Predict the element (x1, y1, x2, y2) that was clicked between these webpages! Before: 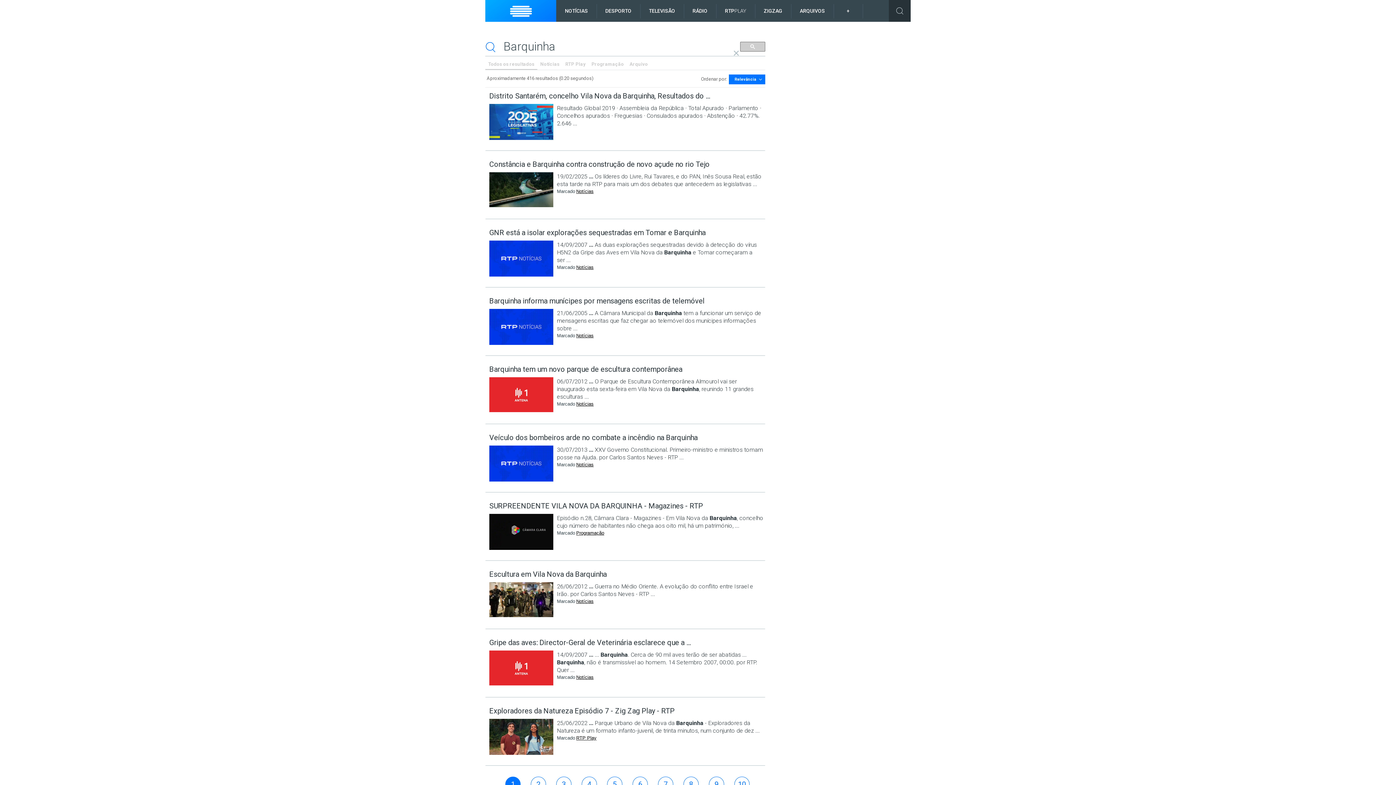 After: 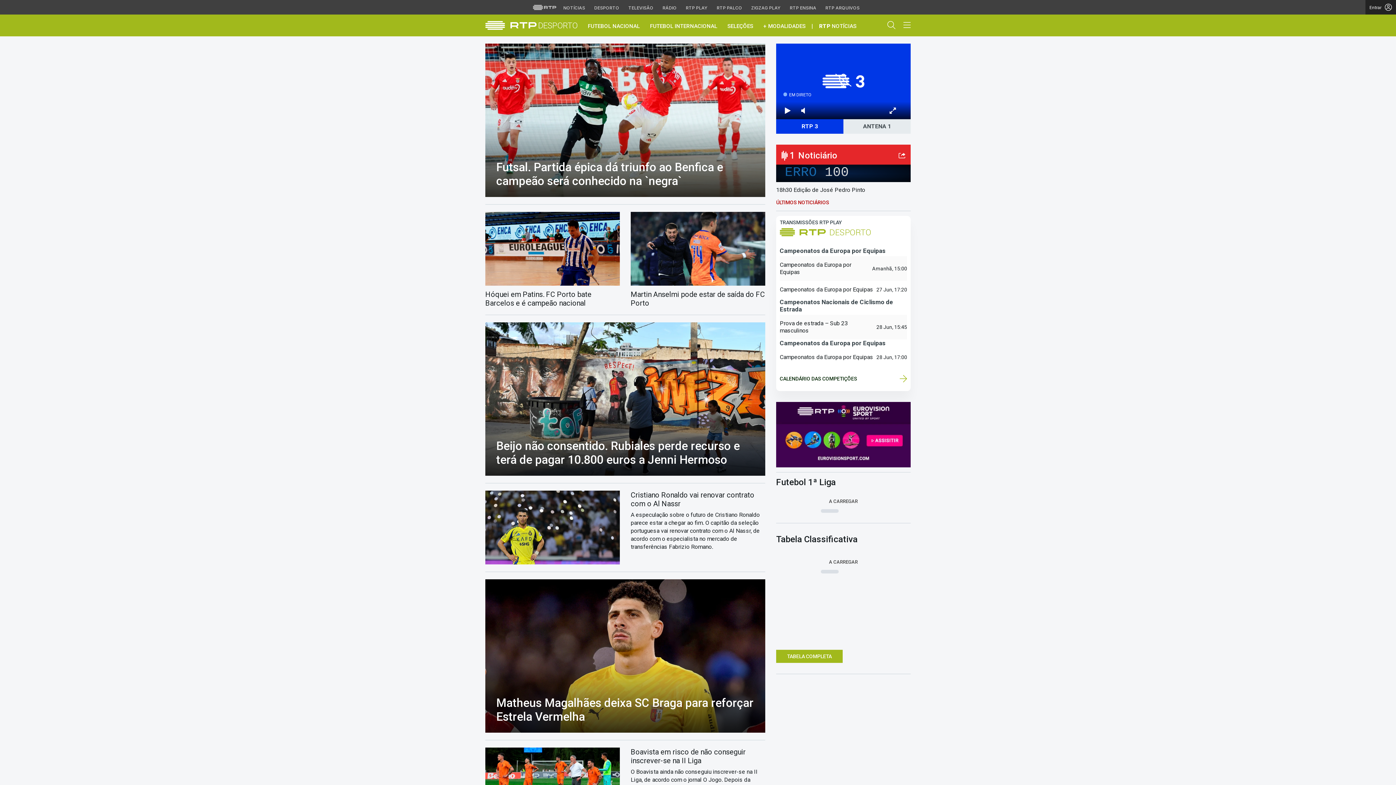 Action: bbox: (596, 0, 640, 21) label: DESPORTO